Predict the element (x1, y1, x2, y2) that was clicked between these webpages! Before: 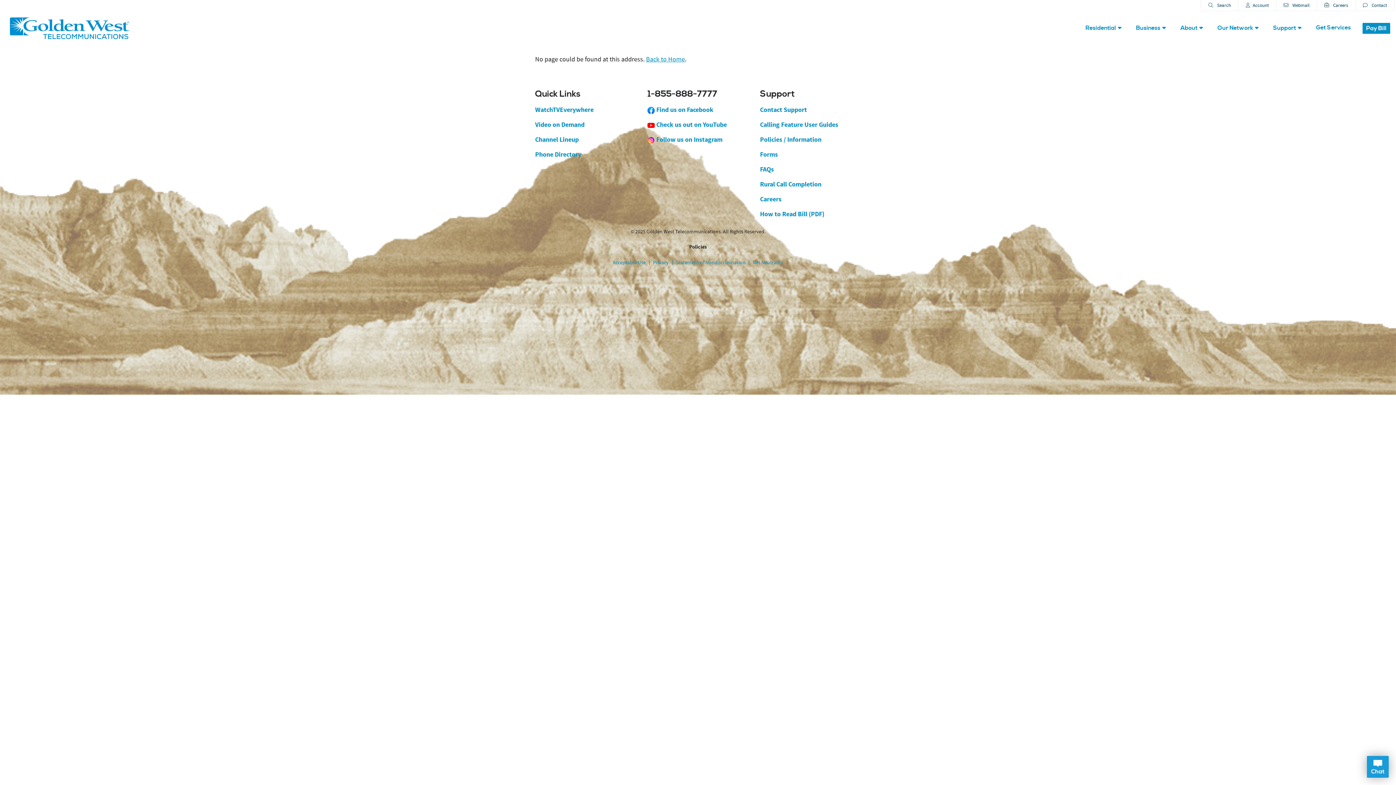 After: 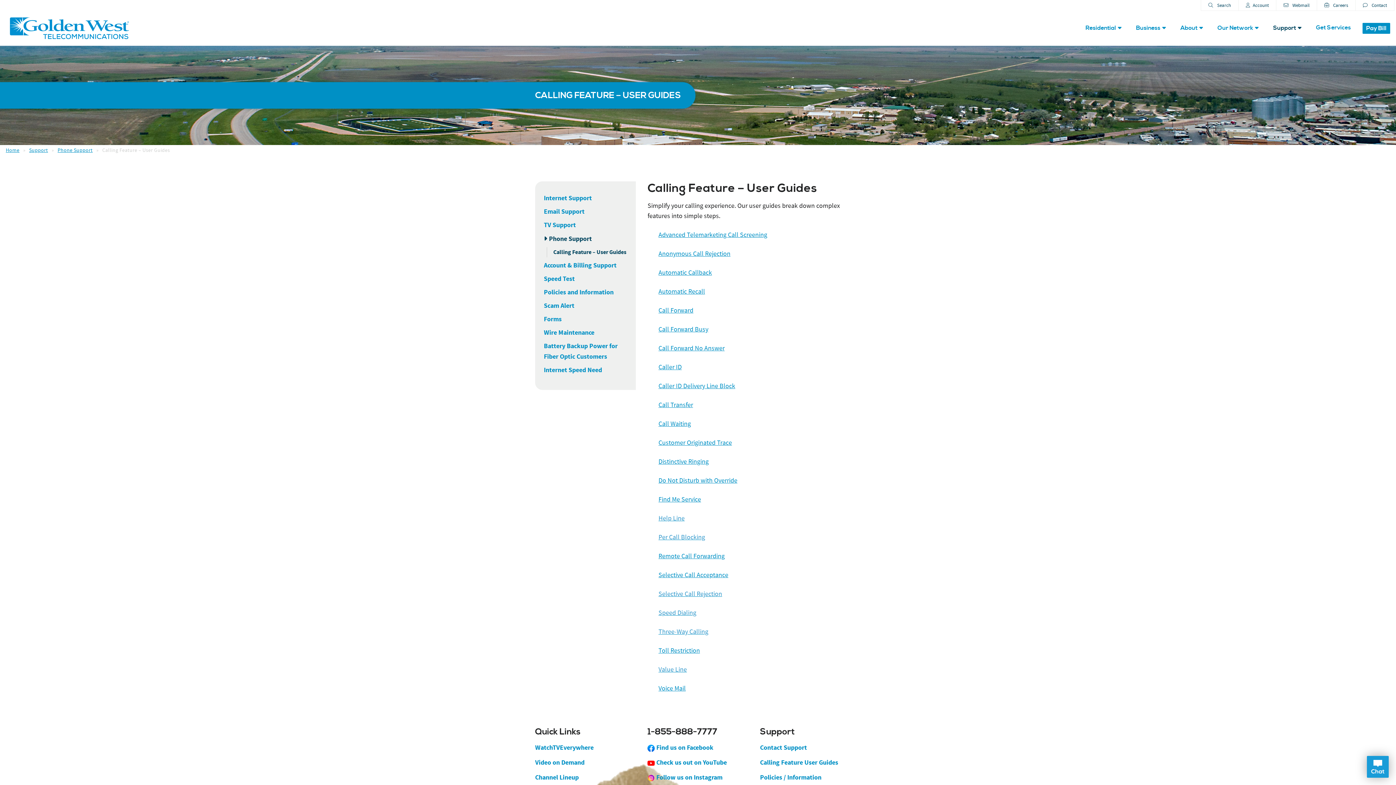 Action: label: Calling Feature User Guides bbox: (760, 120, 838, 129)